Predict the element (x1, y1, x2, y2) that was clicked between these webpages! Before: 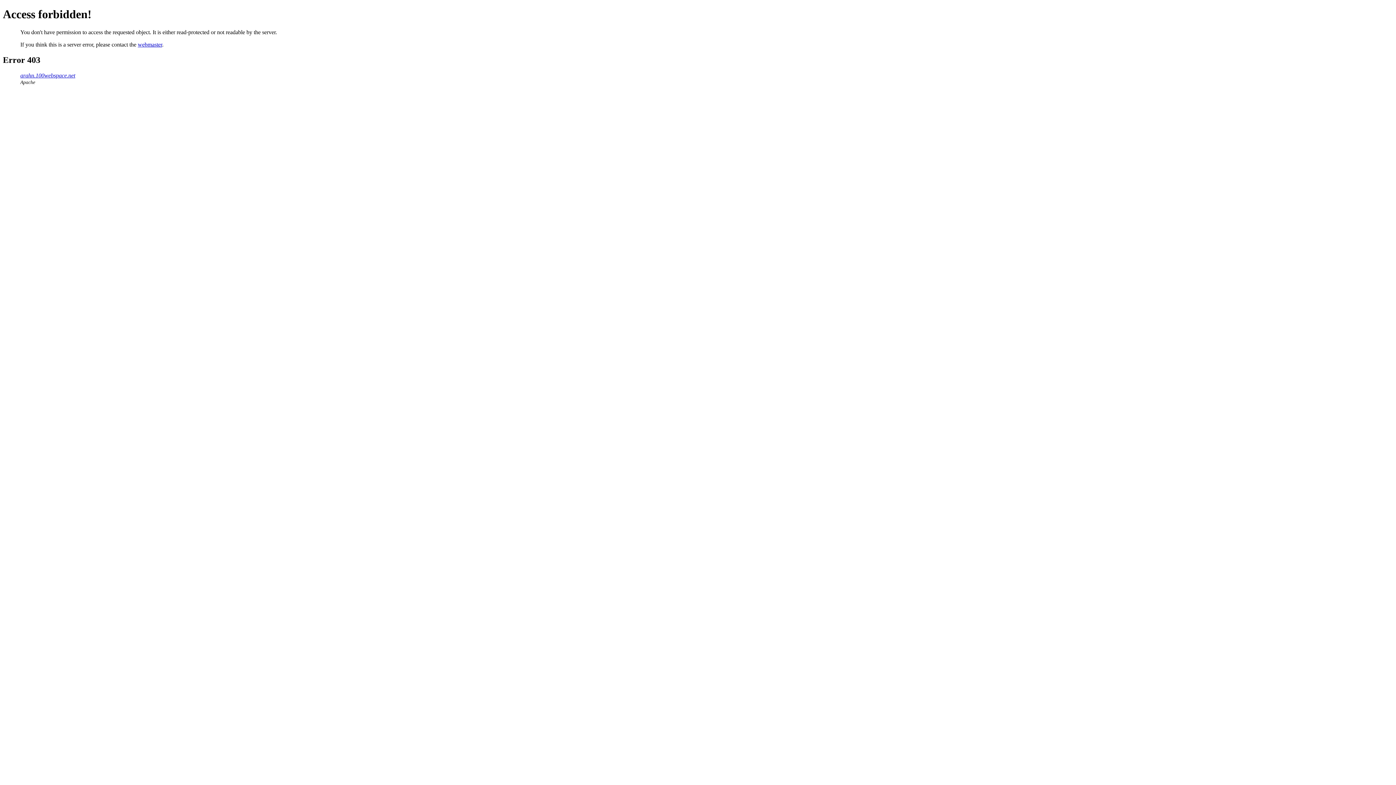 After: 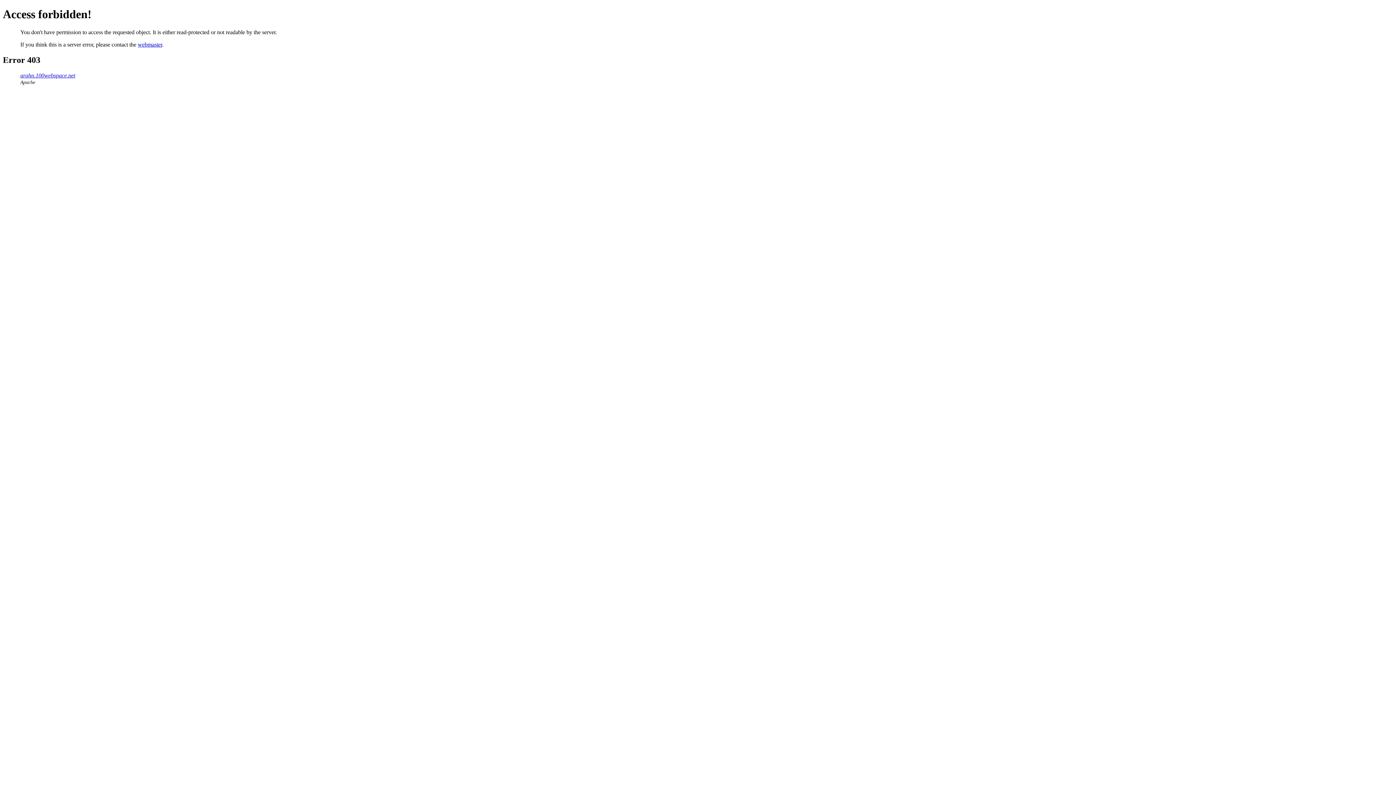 Action: bbox: (137, 41, 162, 47) label: webmaster